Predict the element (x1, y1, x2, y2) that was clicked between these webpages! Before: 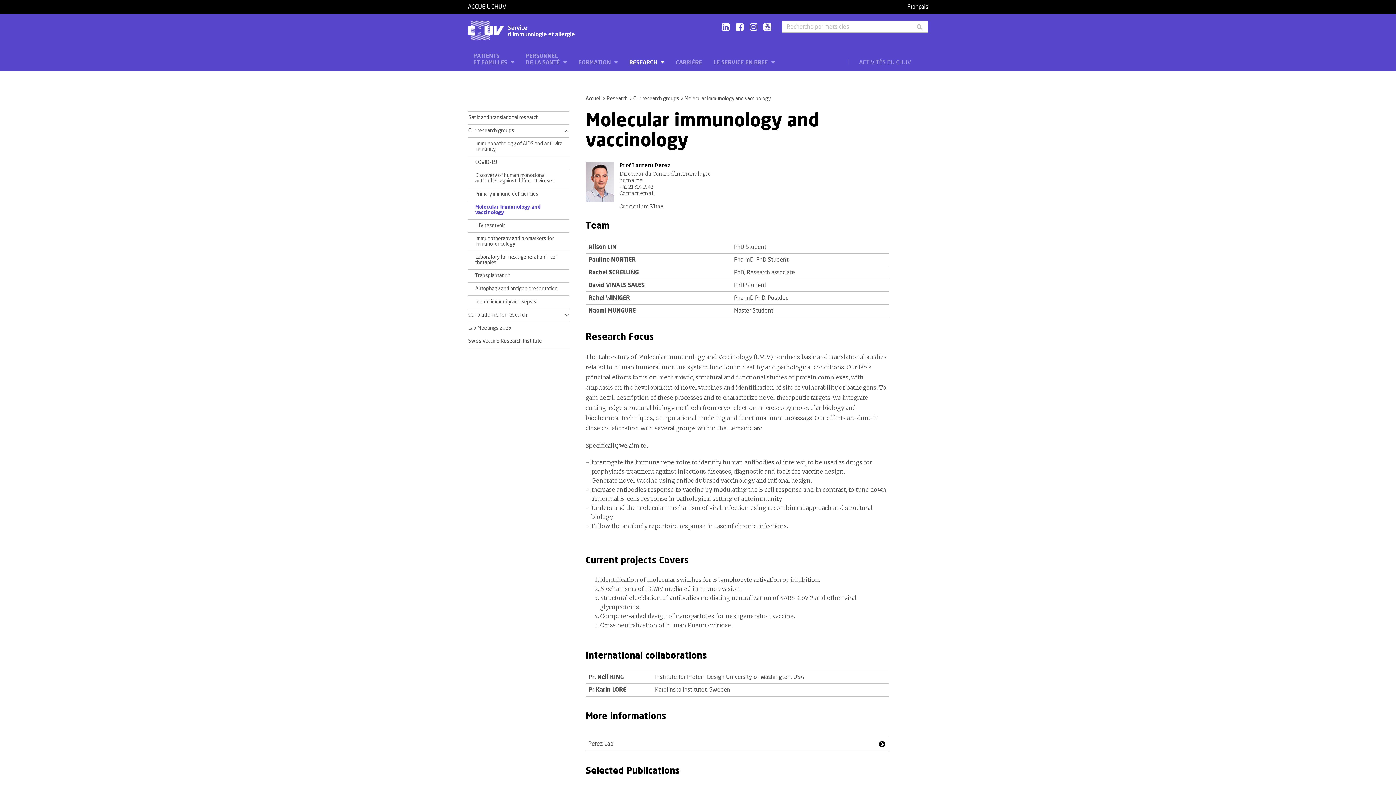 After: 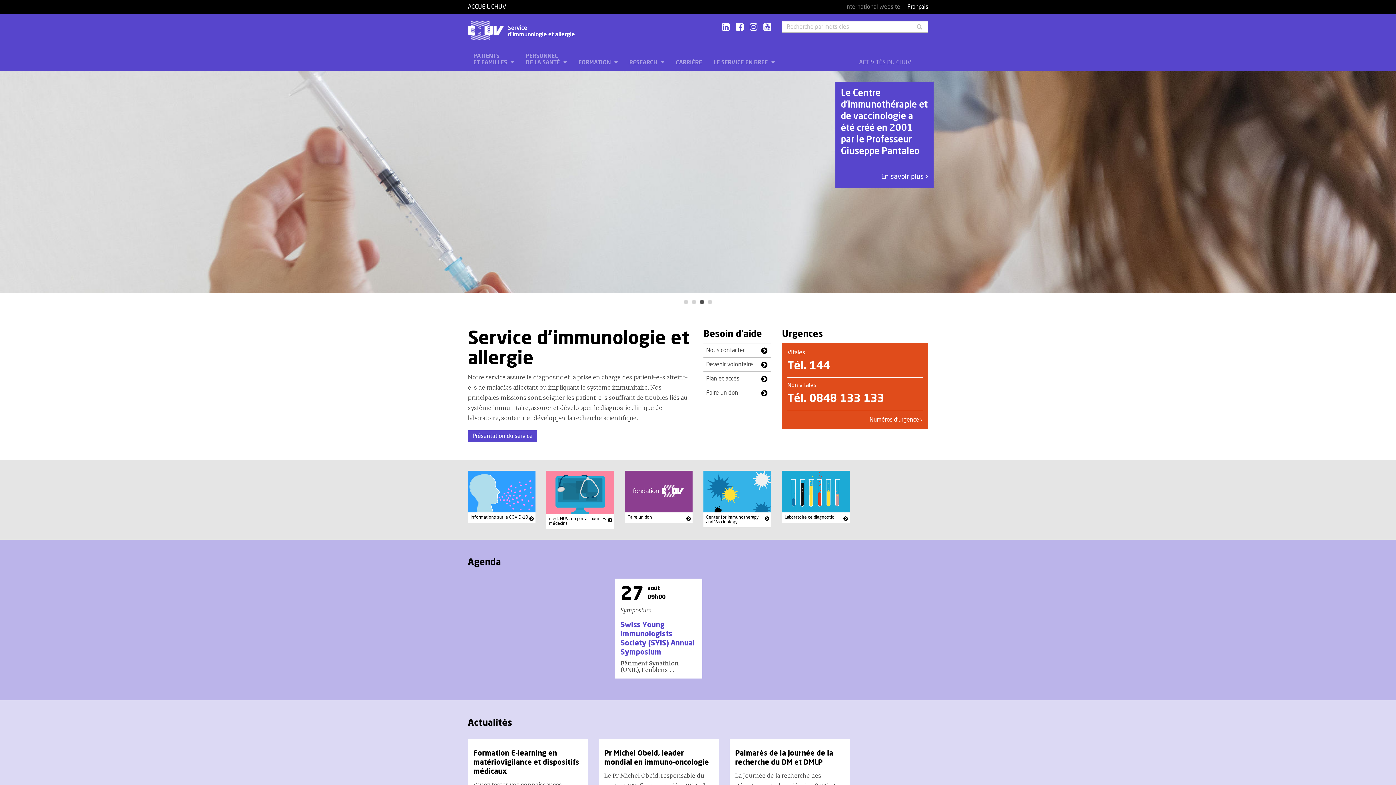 Action: label: Service
d'immunologie et allergie bbox: (468, 21, 653, 37)